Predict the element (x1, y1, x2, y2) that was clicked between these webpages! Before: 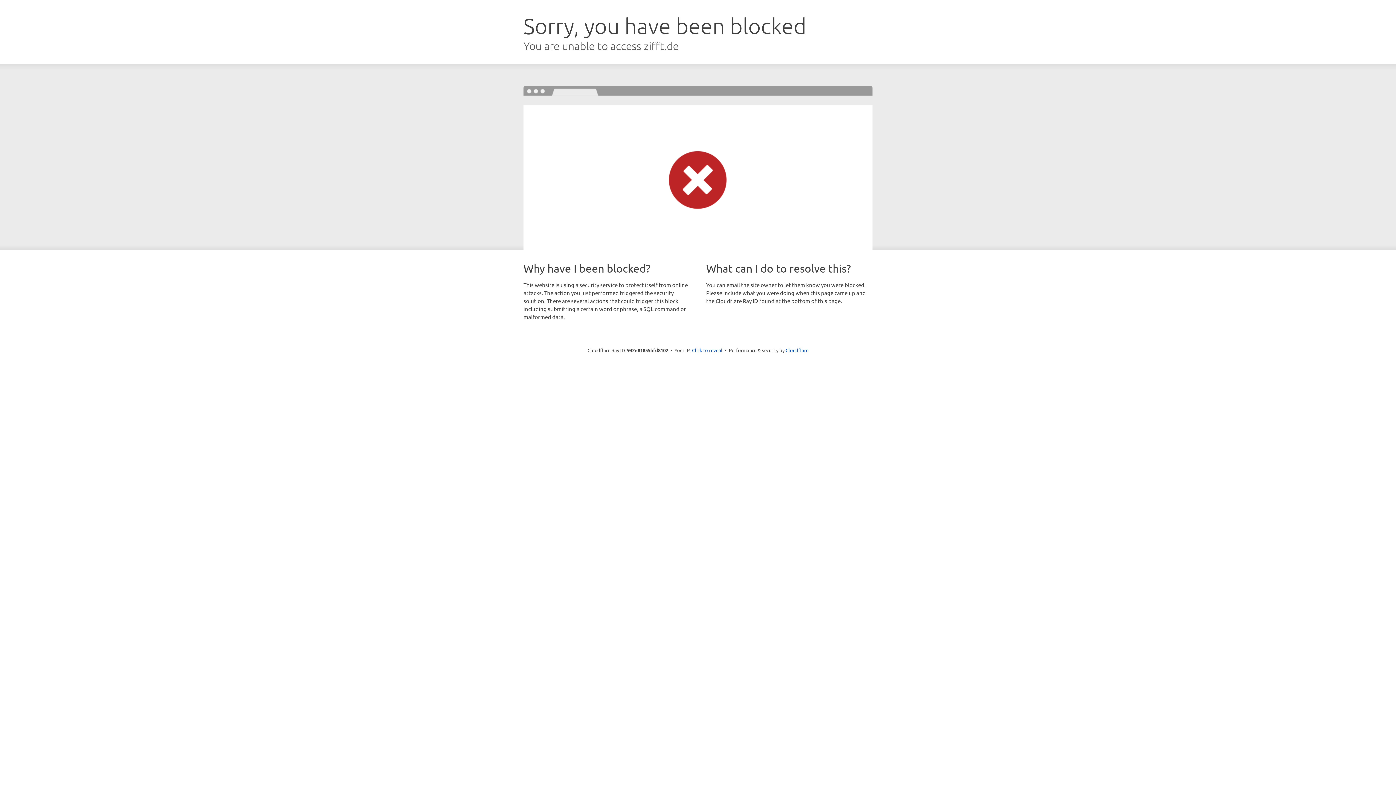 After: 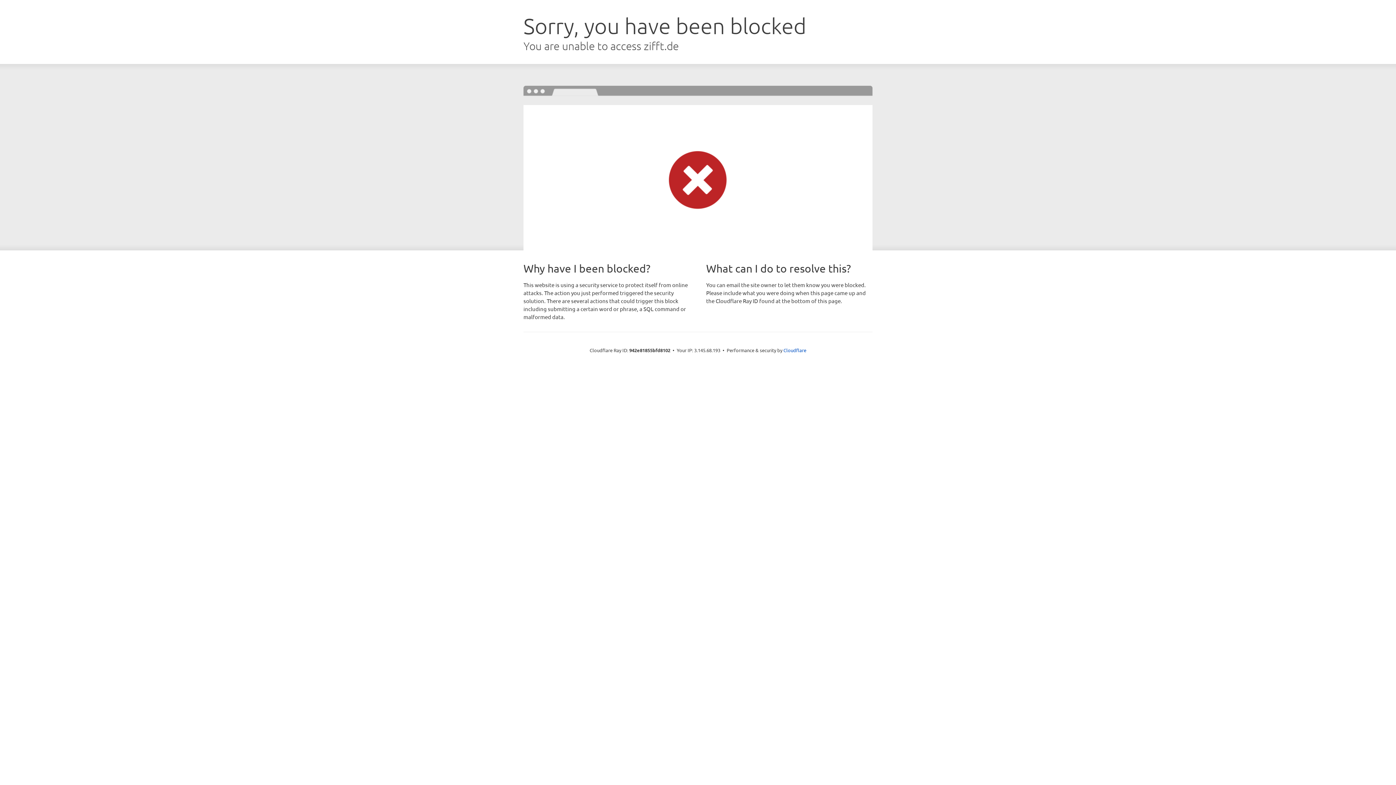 Action: label: Click to reveal bbox: (692, 346, 722, 353)